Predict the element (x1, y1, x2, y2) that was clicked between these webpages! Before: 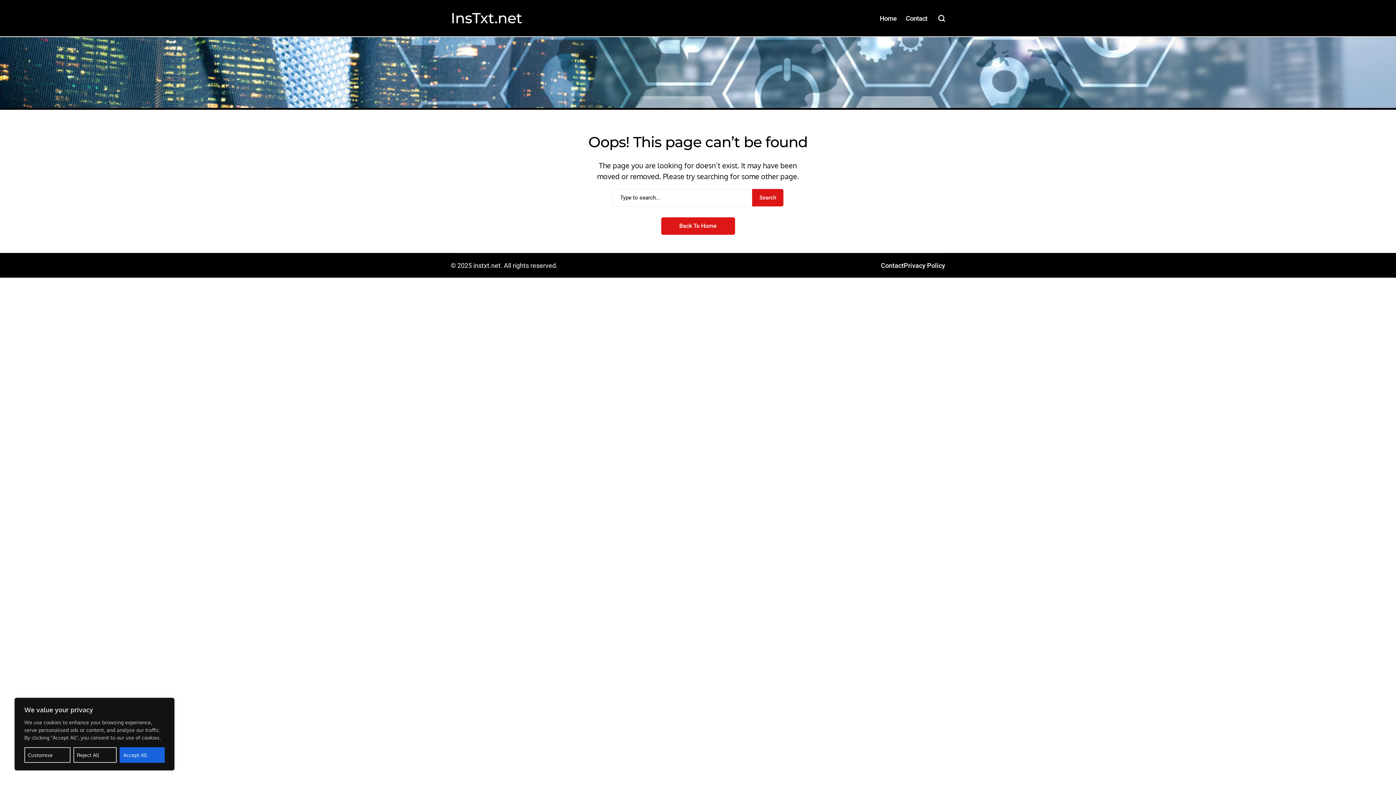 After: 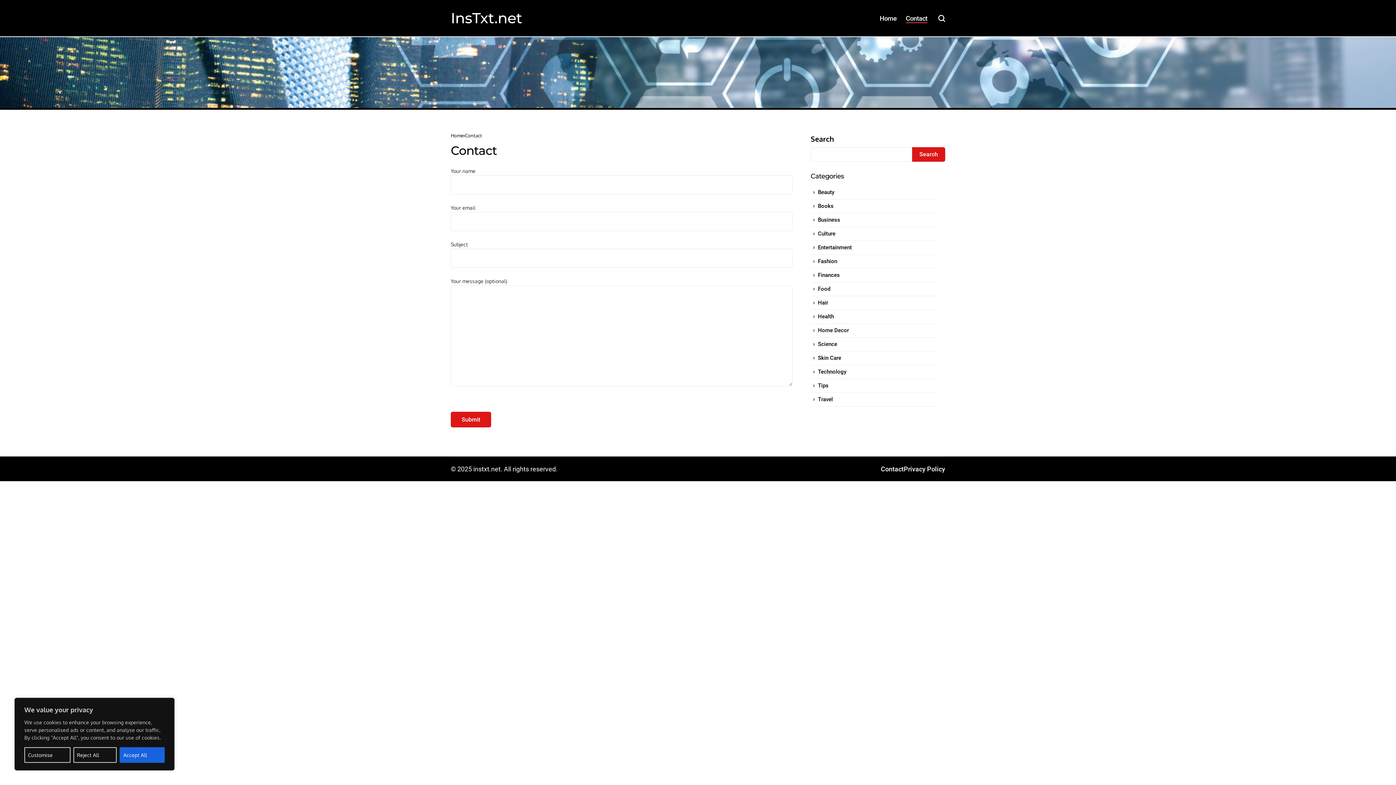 Action: bbox: (881, 261, 904, 269) label: Contact